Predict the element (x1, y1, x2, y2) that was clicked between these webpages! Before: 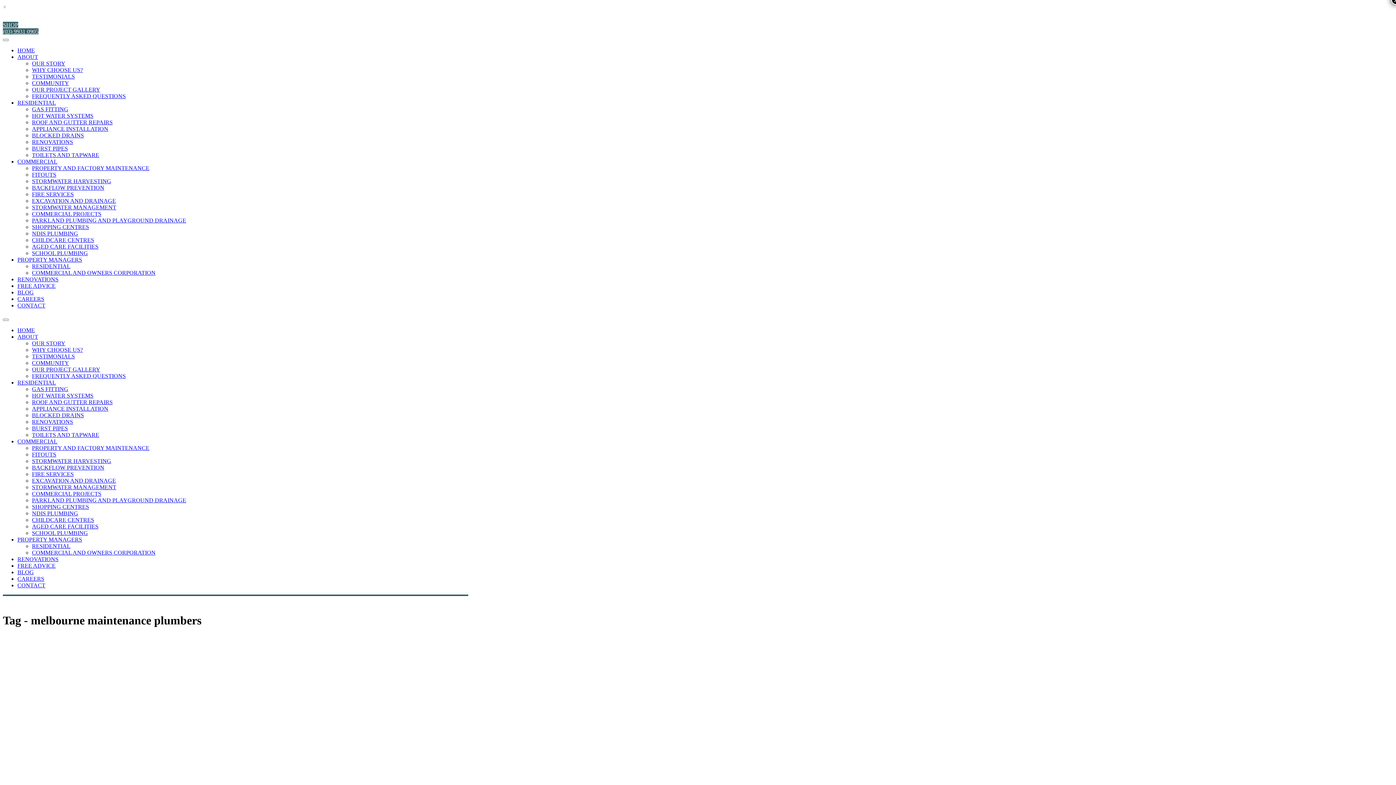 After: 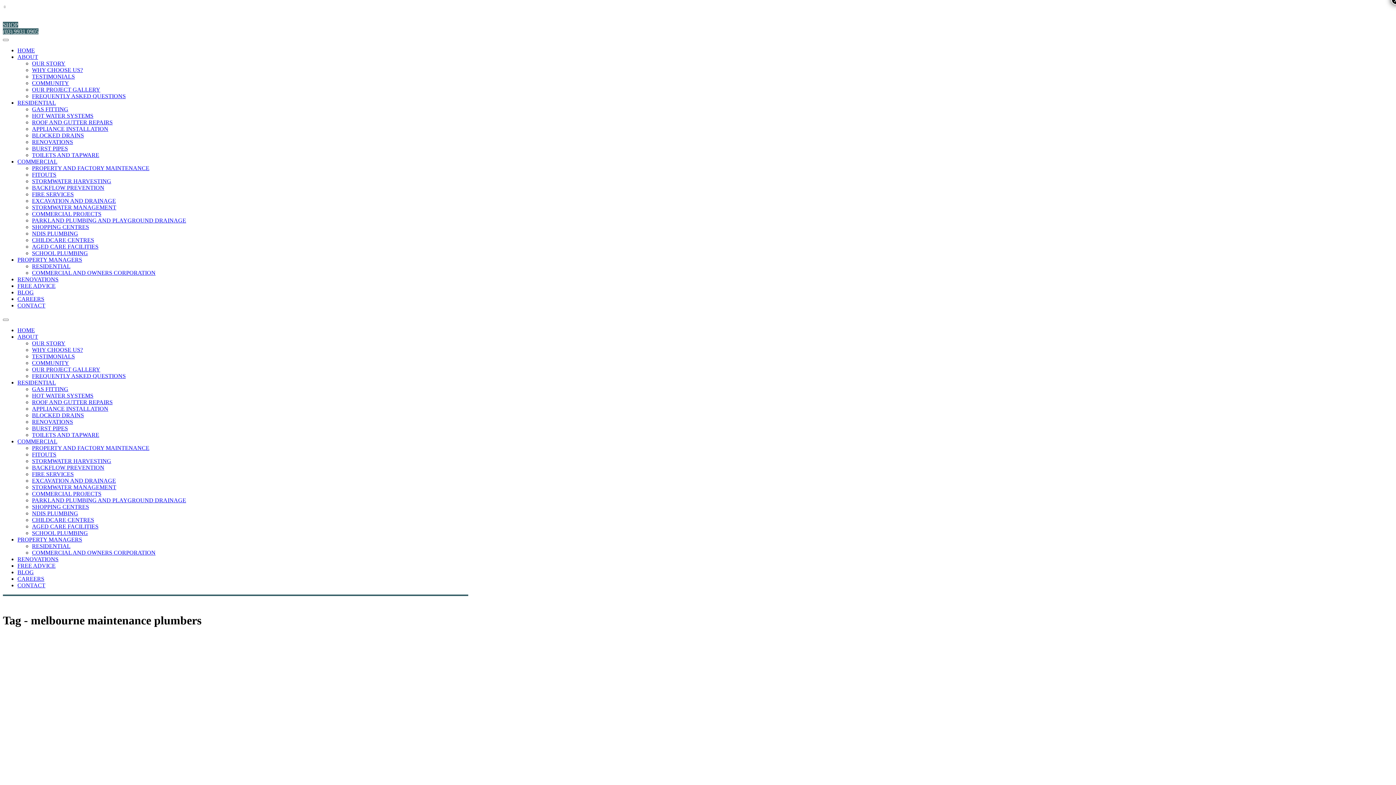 Action: bbox: (6, 11, 8, 22)